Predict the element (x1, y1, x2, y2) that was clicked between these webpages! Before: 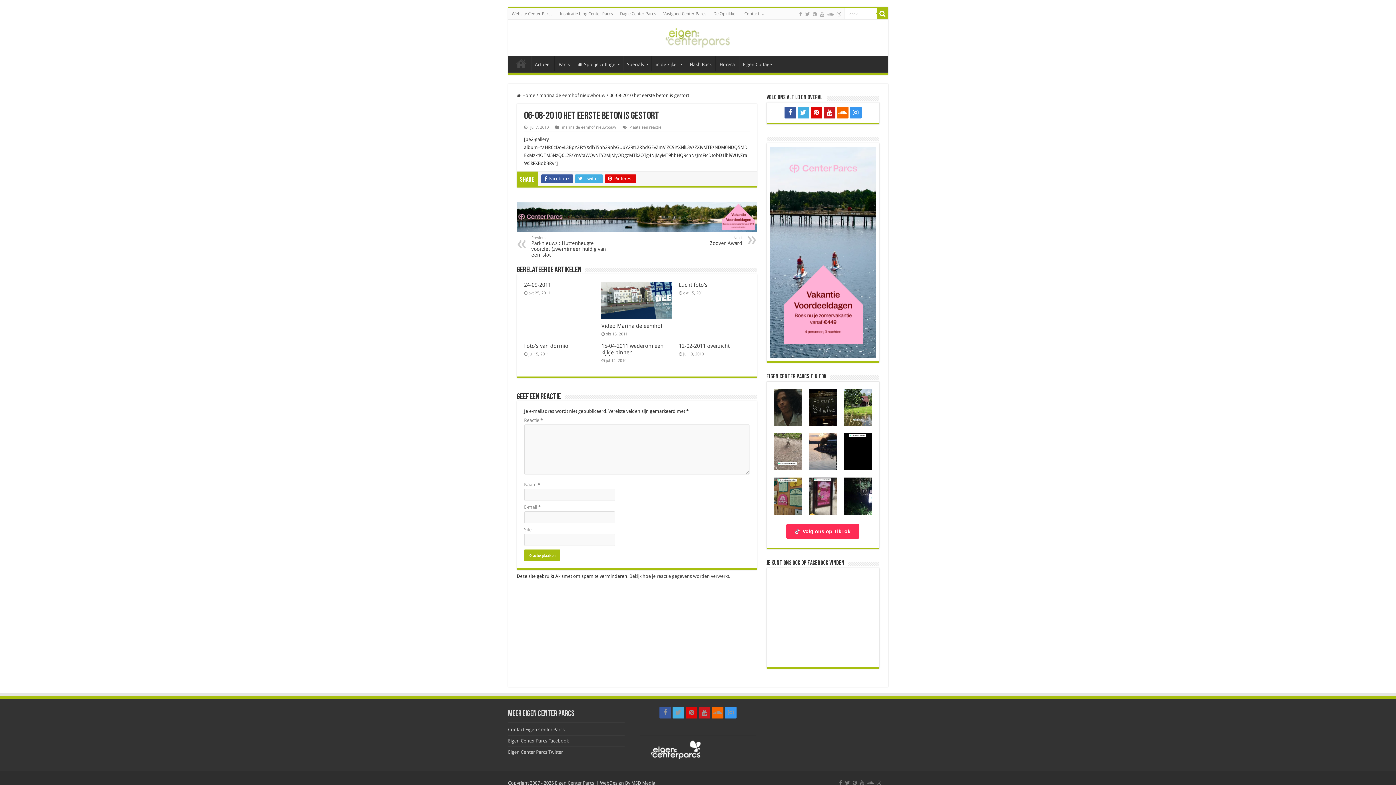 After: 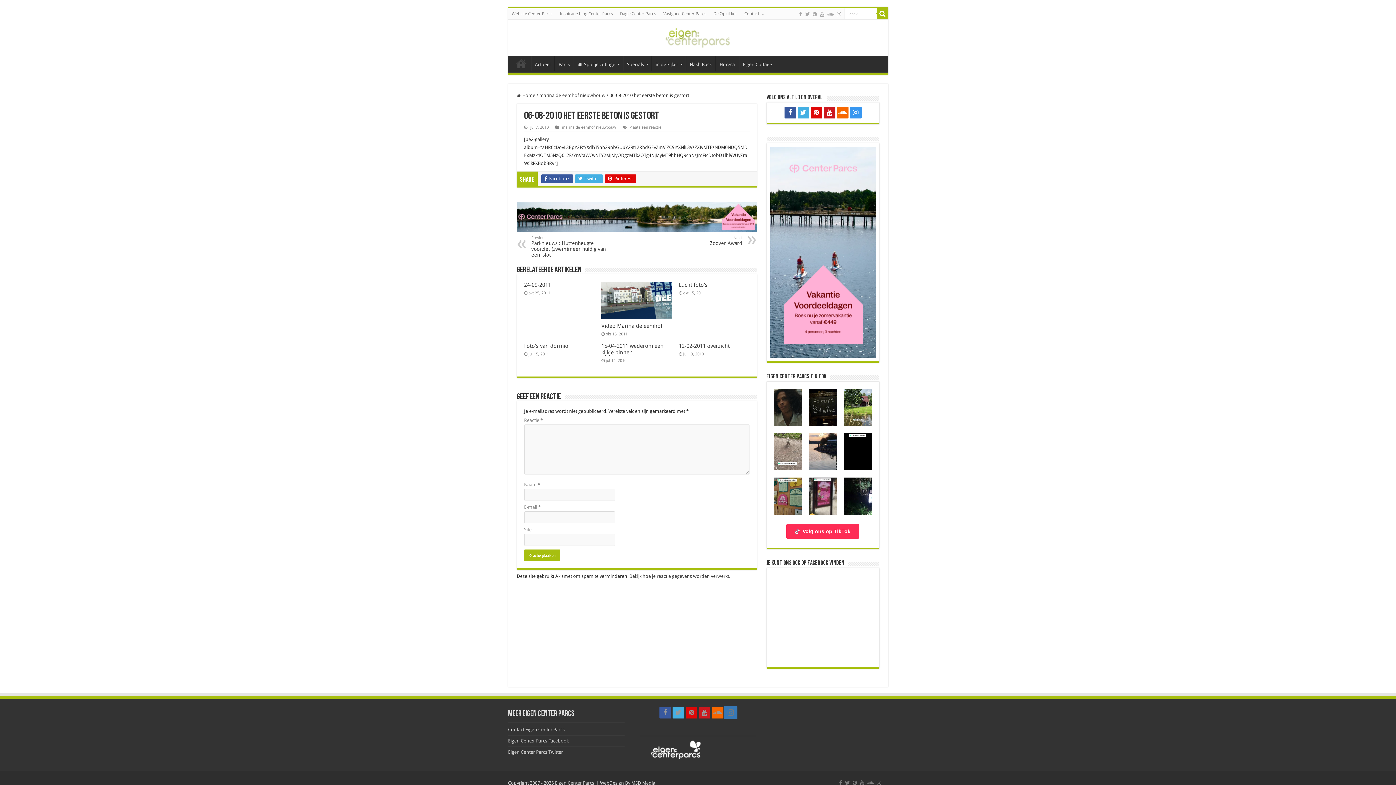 Action: bbox: (725, 707, 736, 718)